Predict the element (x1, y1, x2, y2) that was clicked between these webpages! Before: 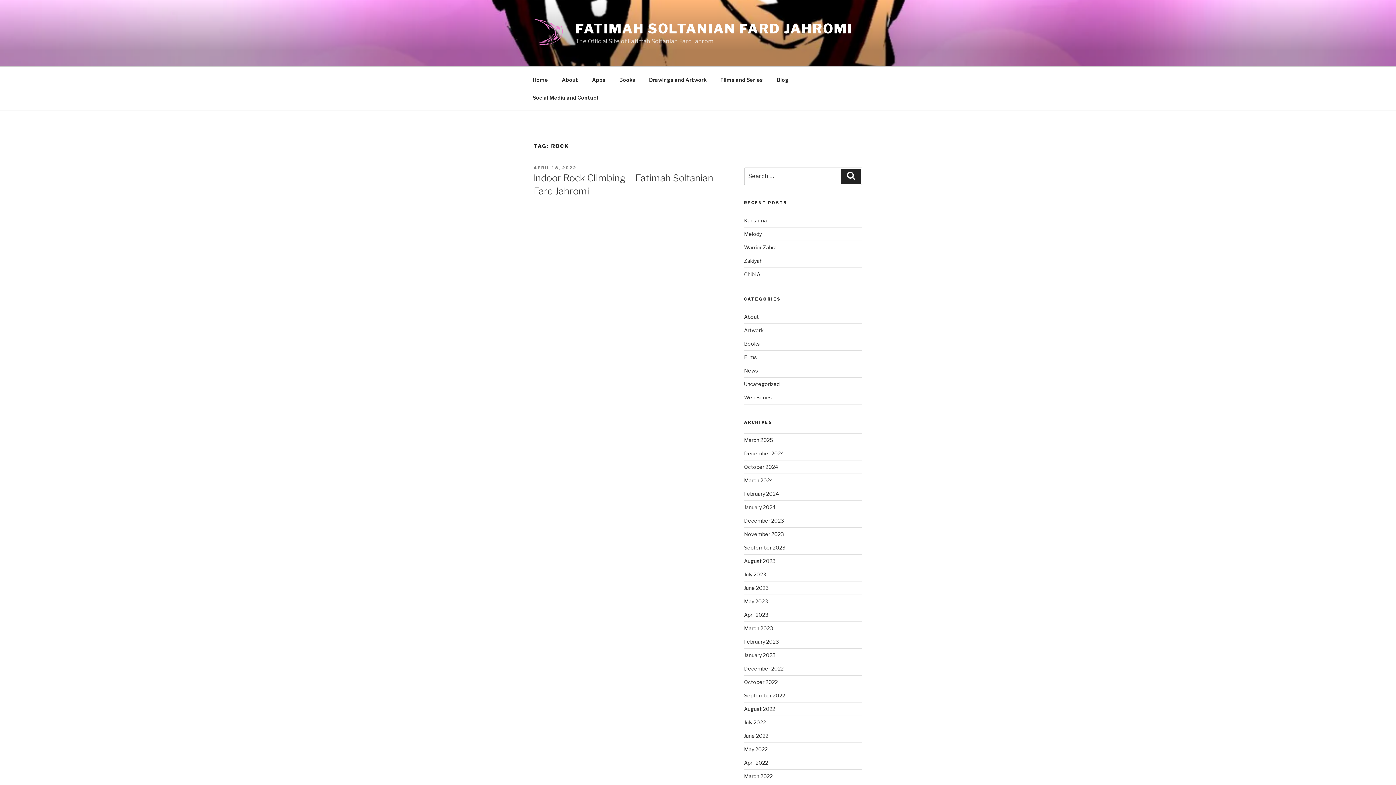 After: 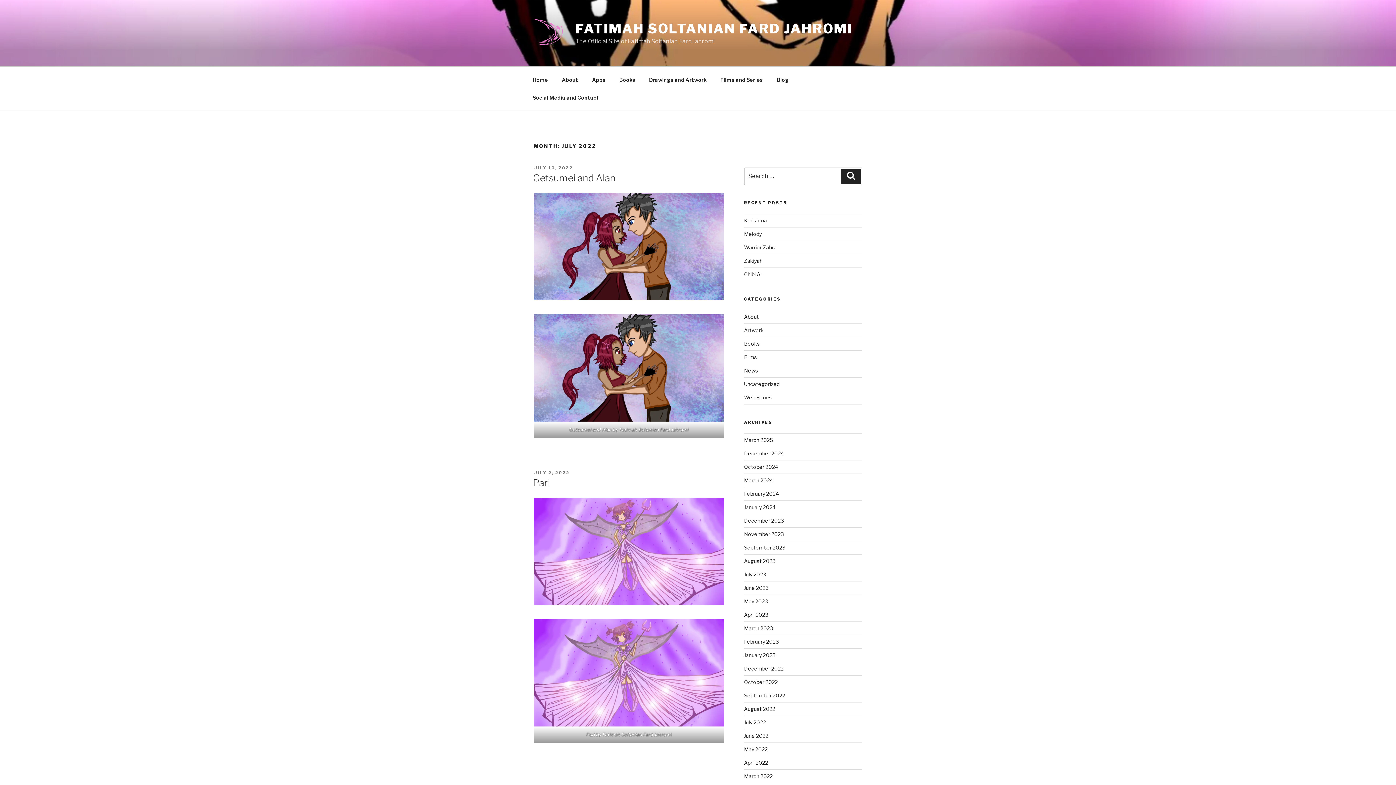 Action: bbox: (744, 719, 766, 725) label: July 2022